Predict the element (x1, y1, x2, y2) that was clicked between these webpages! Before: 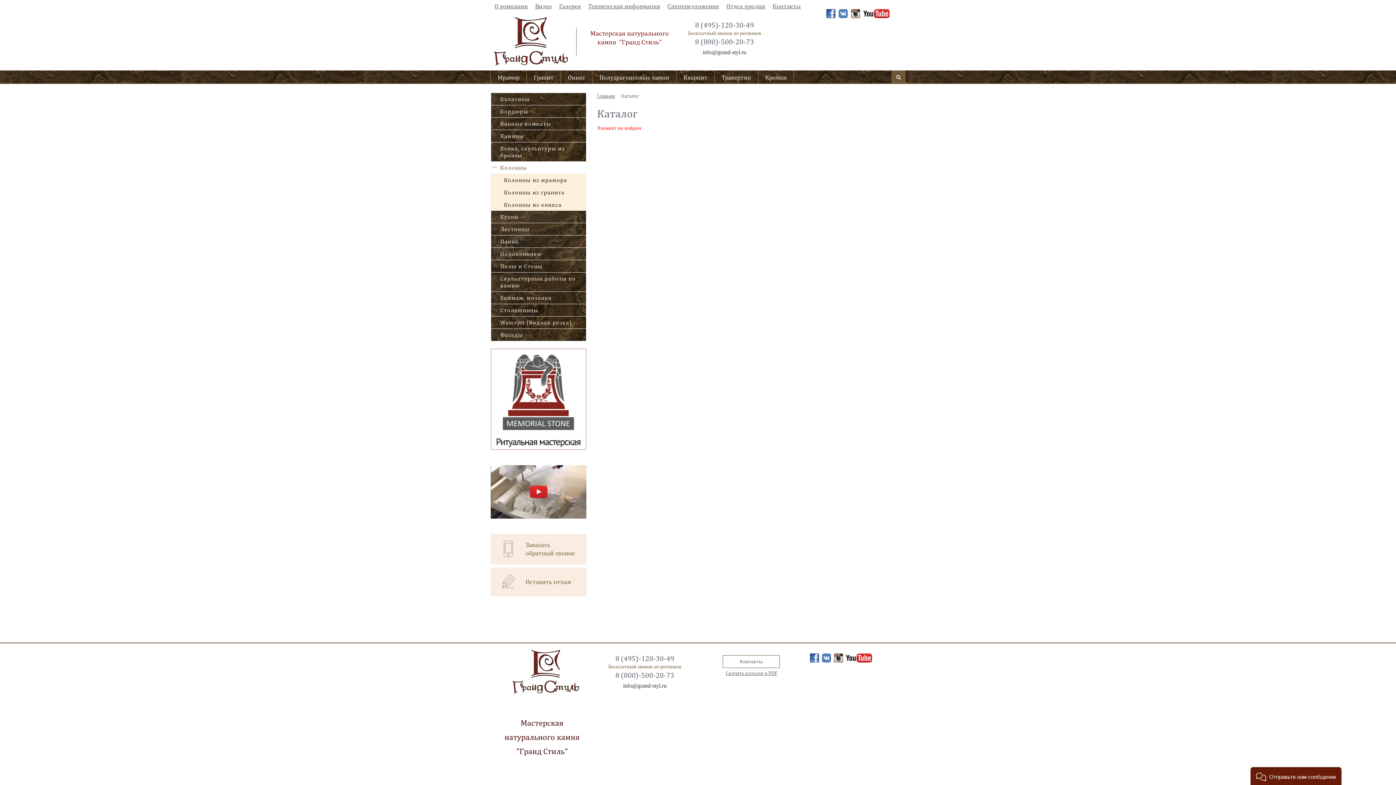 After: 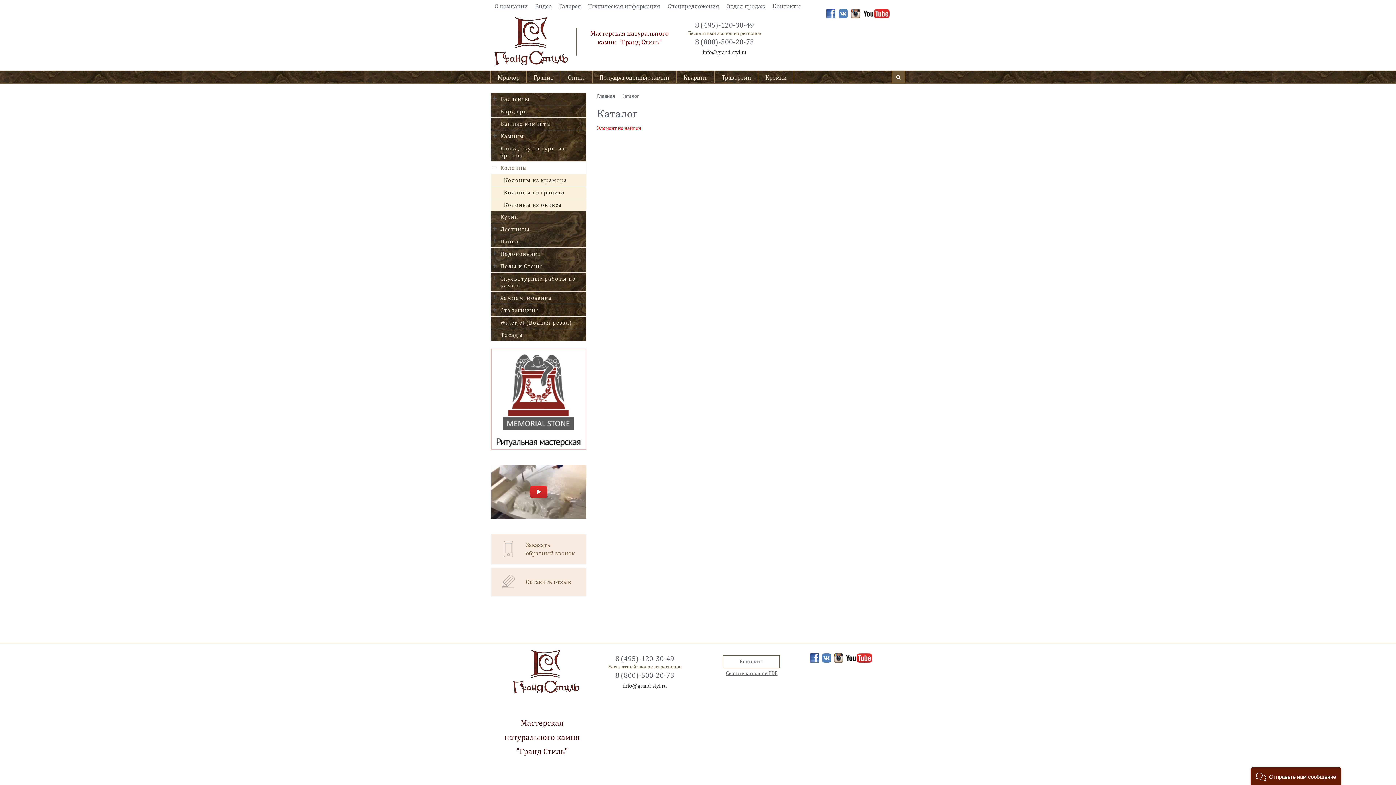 Action: bbox: (838, 12, 847, 19)